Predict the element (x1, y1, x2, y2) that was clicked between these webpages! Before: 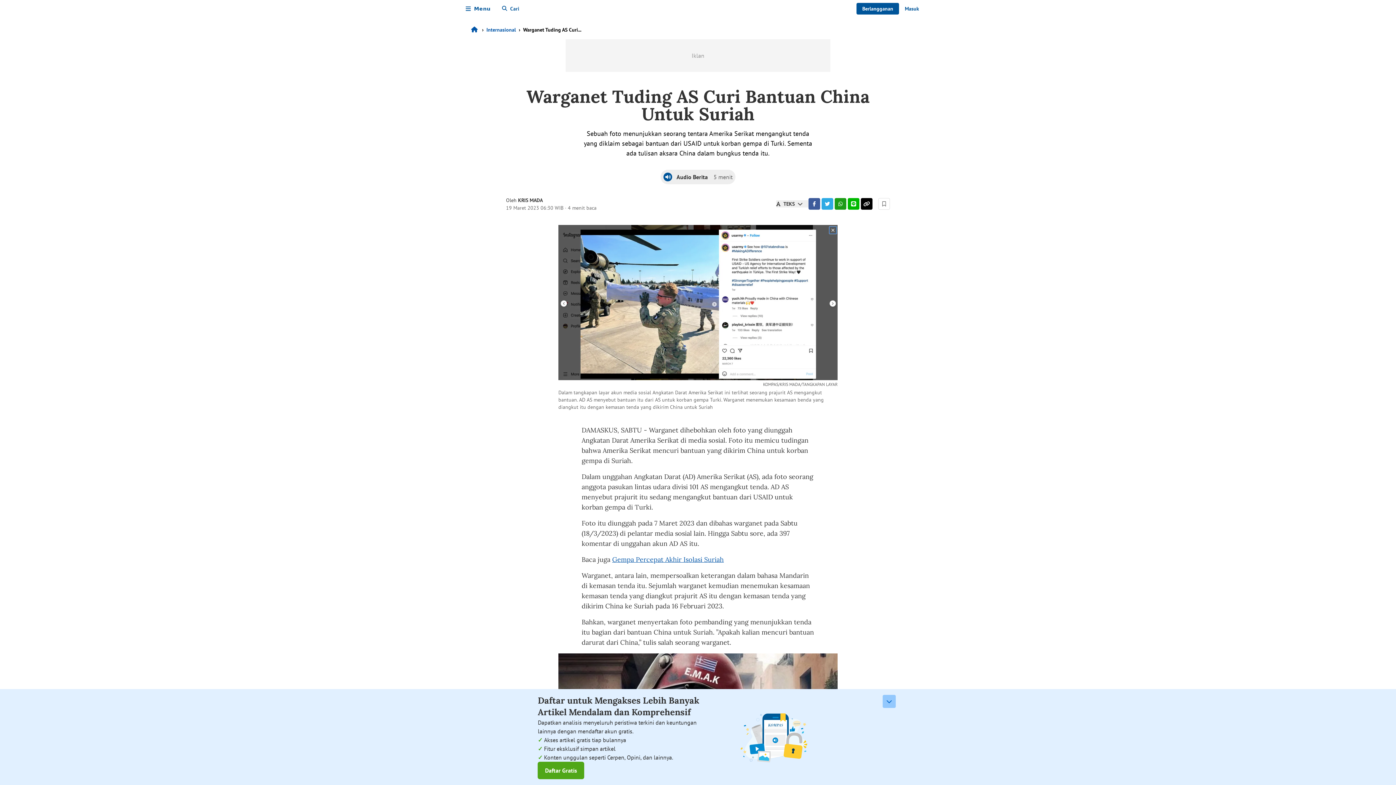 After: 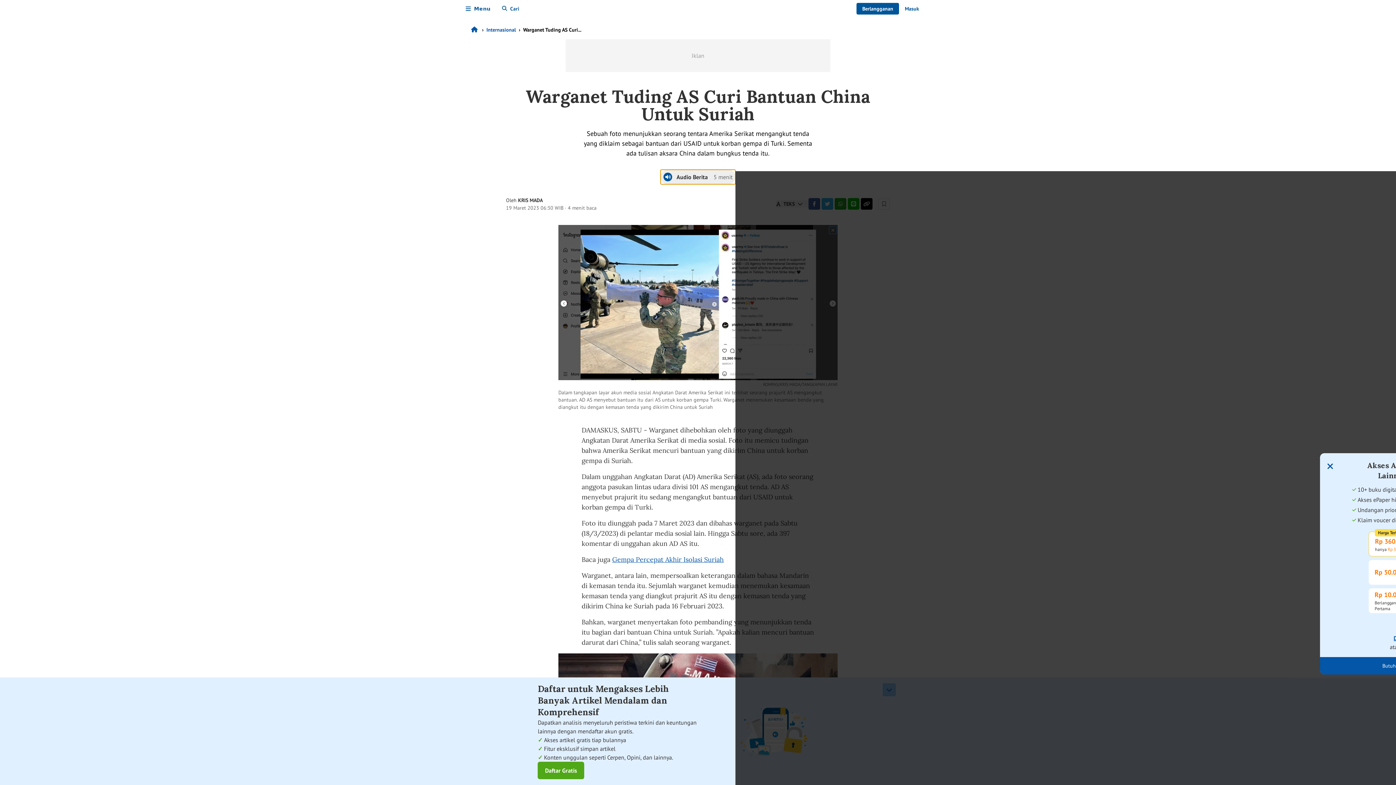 Action: label: Audio Berita
5 menit bbox: (660, 169, 735, 184)